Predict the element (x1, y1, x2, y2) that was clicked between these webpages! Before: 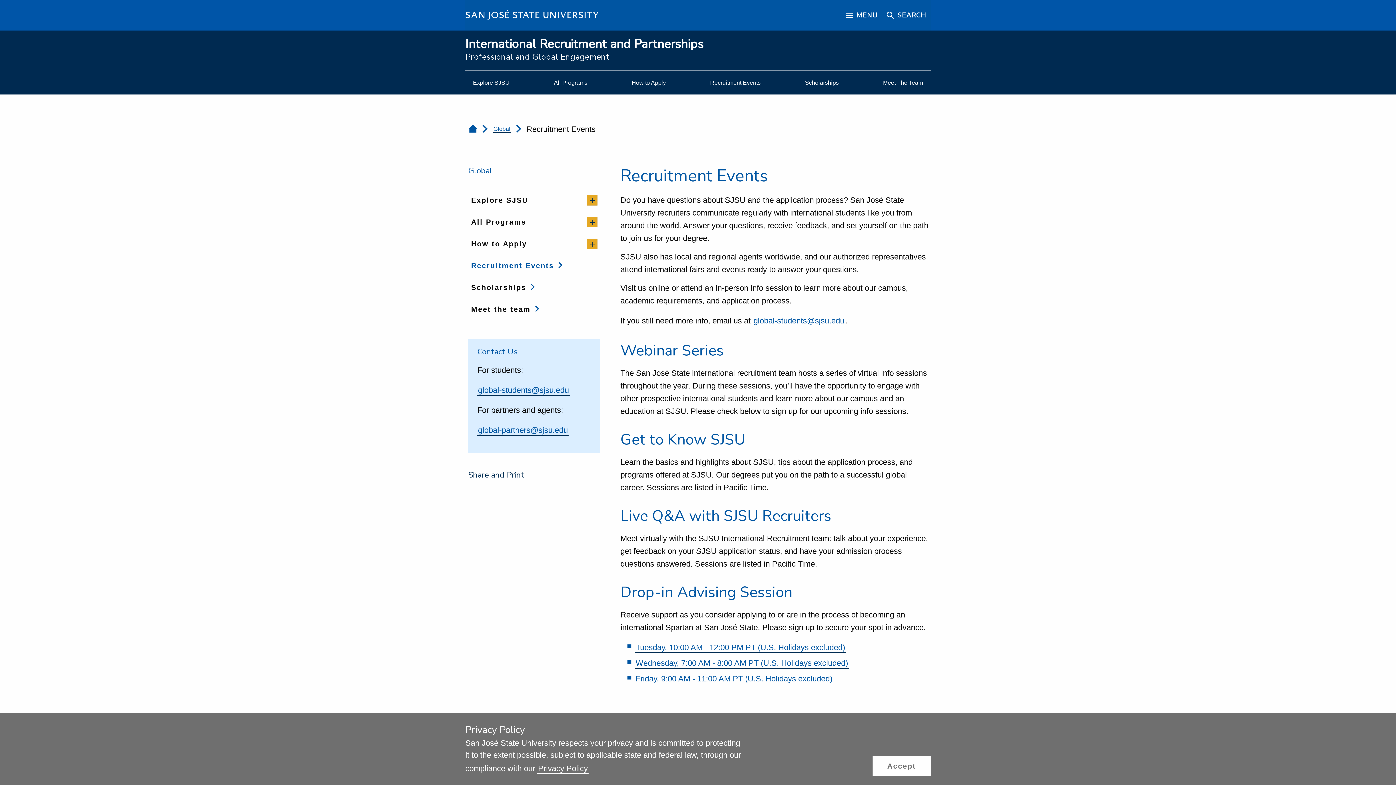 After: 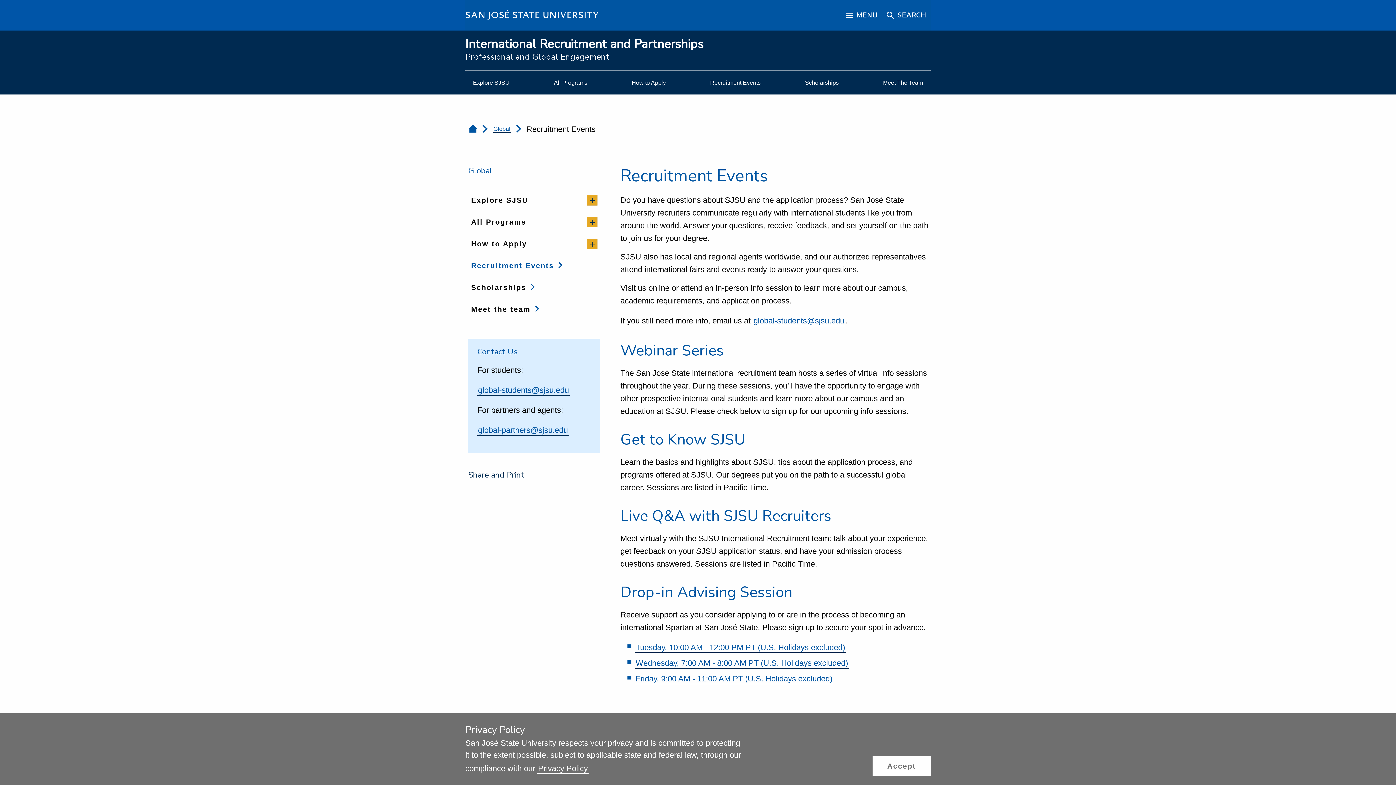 Action: bbox: (702, 74, 768, 91) label: Recruitment Events